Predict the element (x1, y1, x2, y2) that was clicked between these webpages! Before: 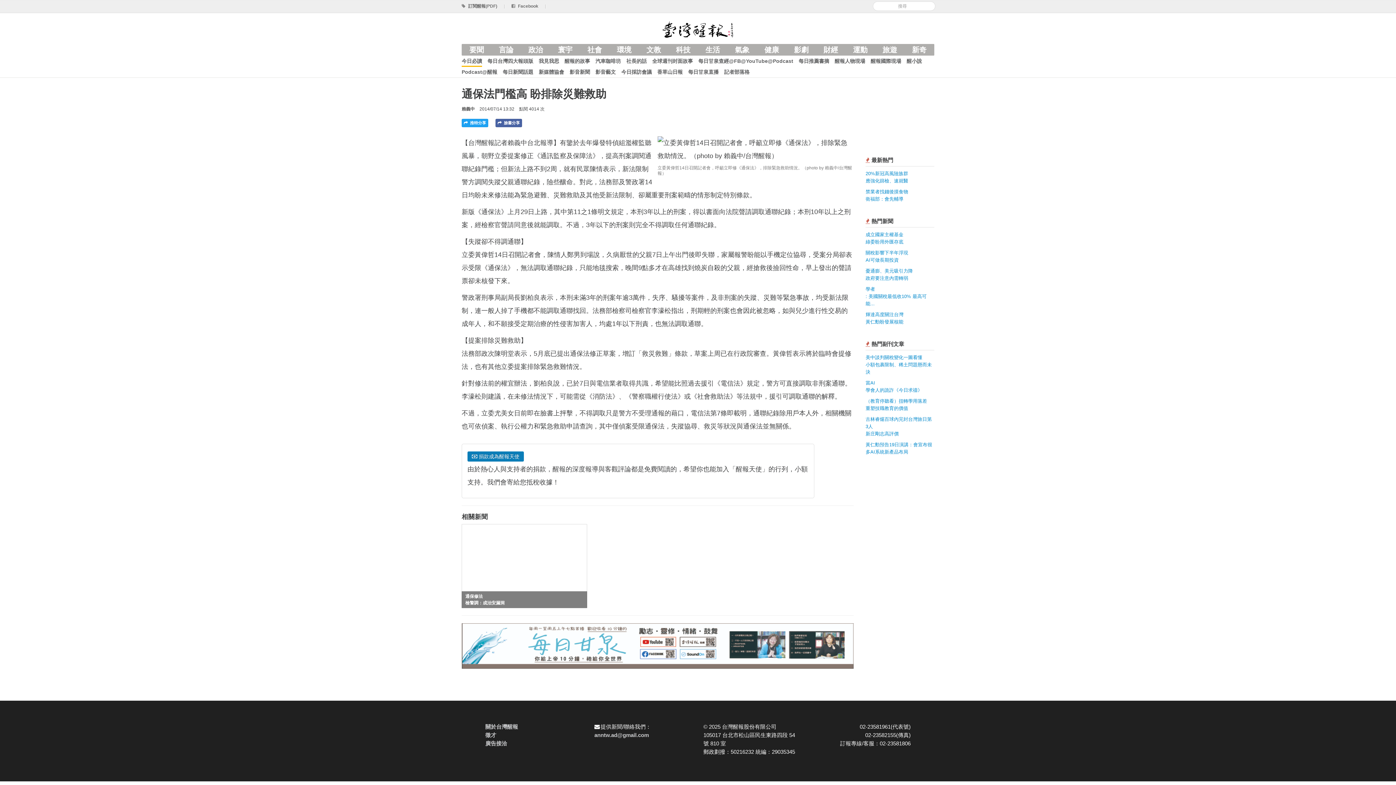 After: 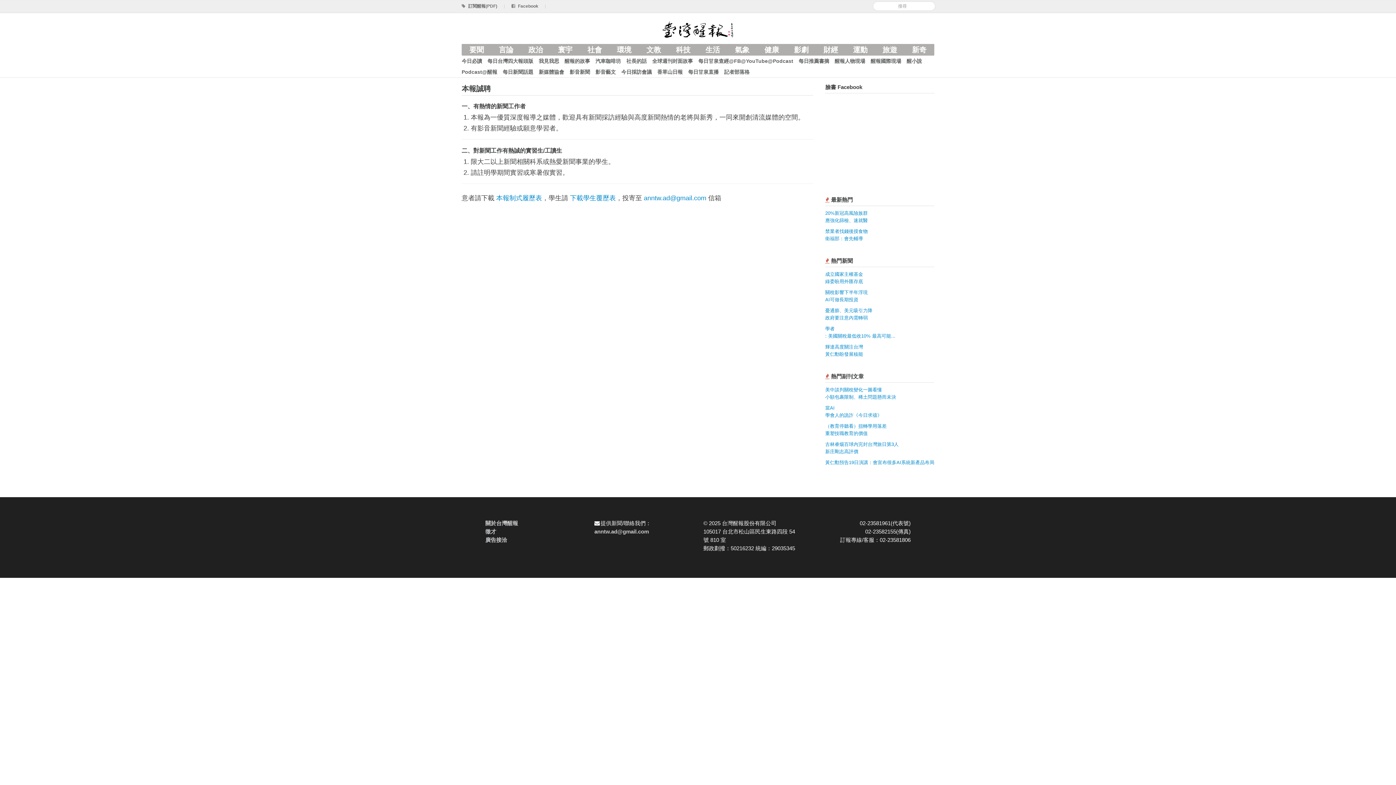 Action: bbox: (485, 732, 496, 738) label: 徵才